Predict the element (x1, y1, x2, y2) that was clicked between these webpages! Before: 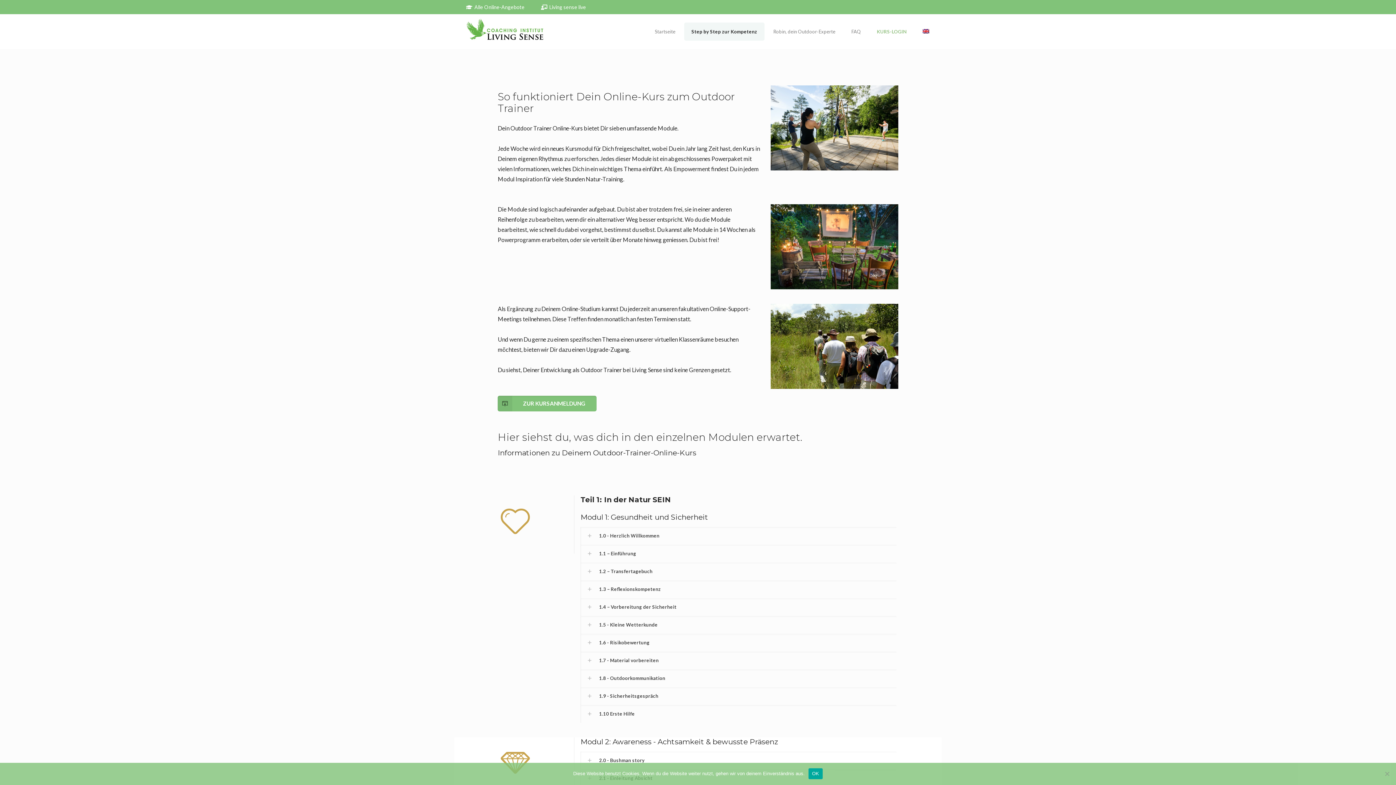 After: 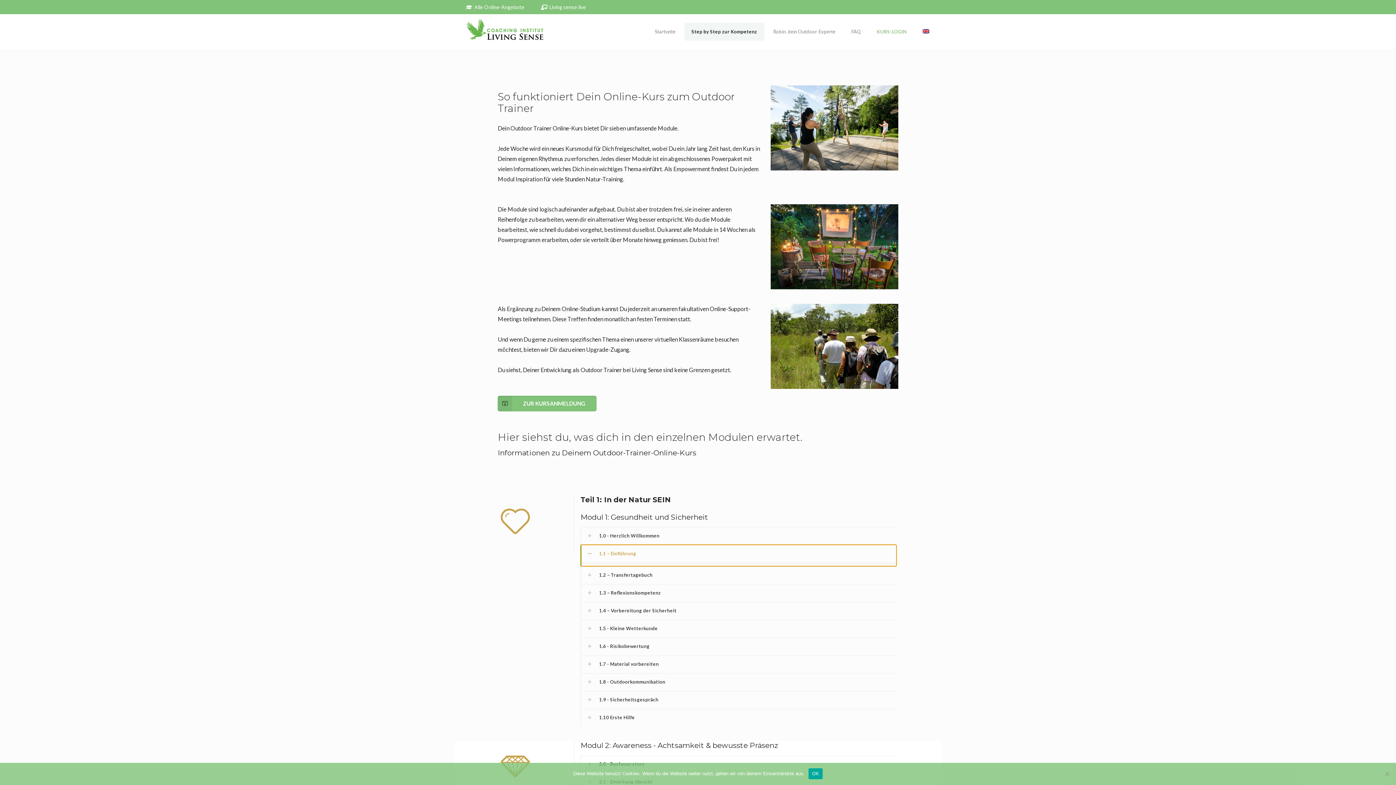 Action: label: 1.1 – Einführung bbox: (580, 545, 896, 562)